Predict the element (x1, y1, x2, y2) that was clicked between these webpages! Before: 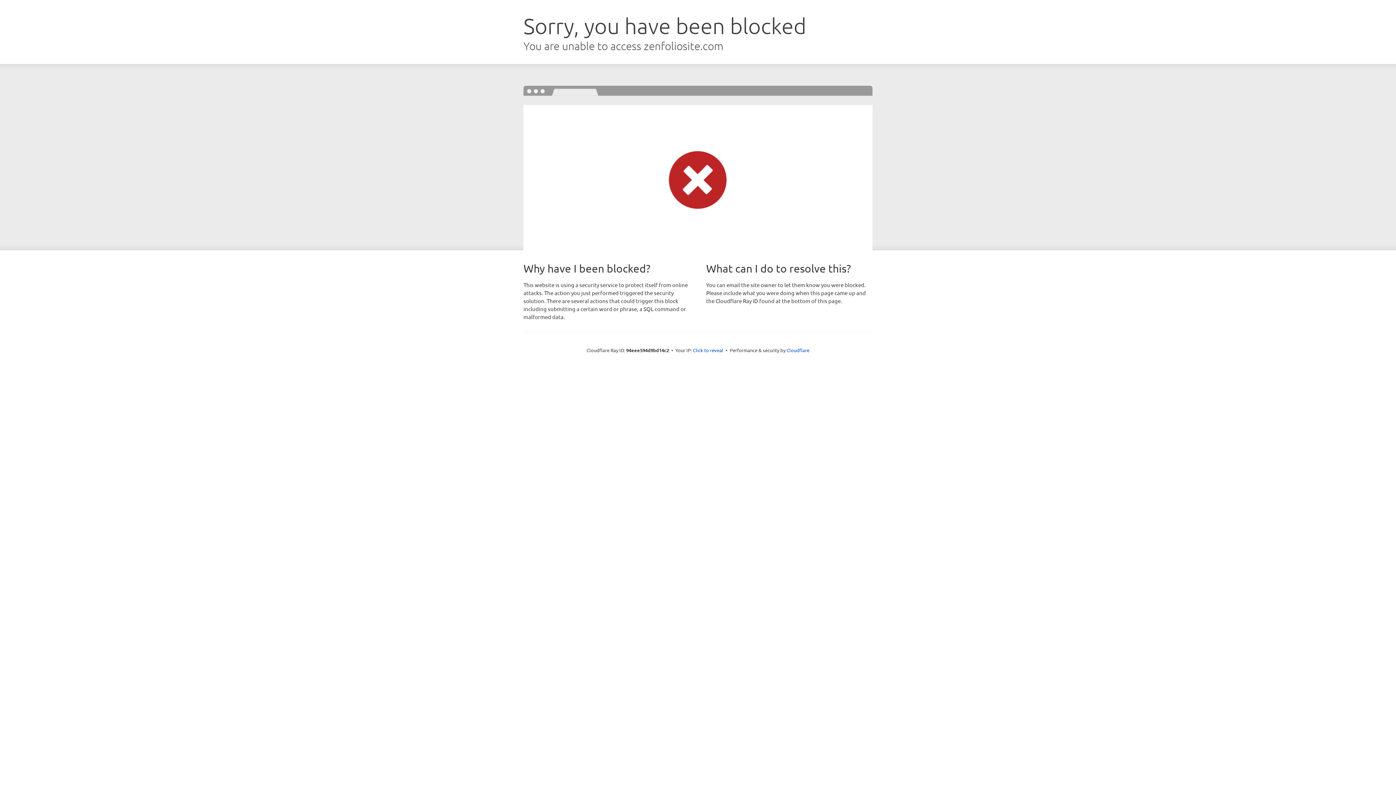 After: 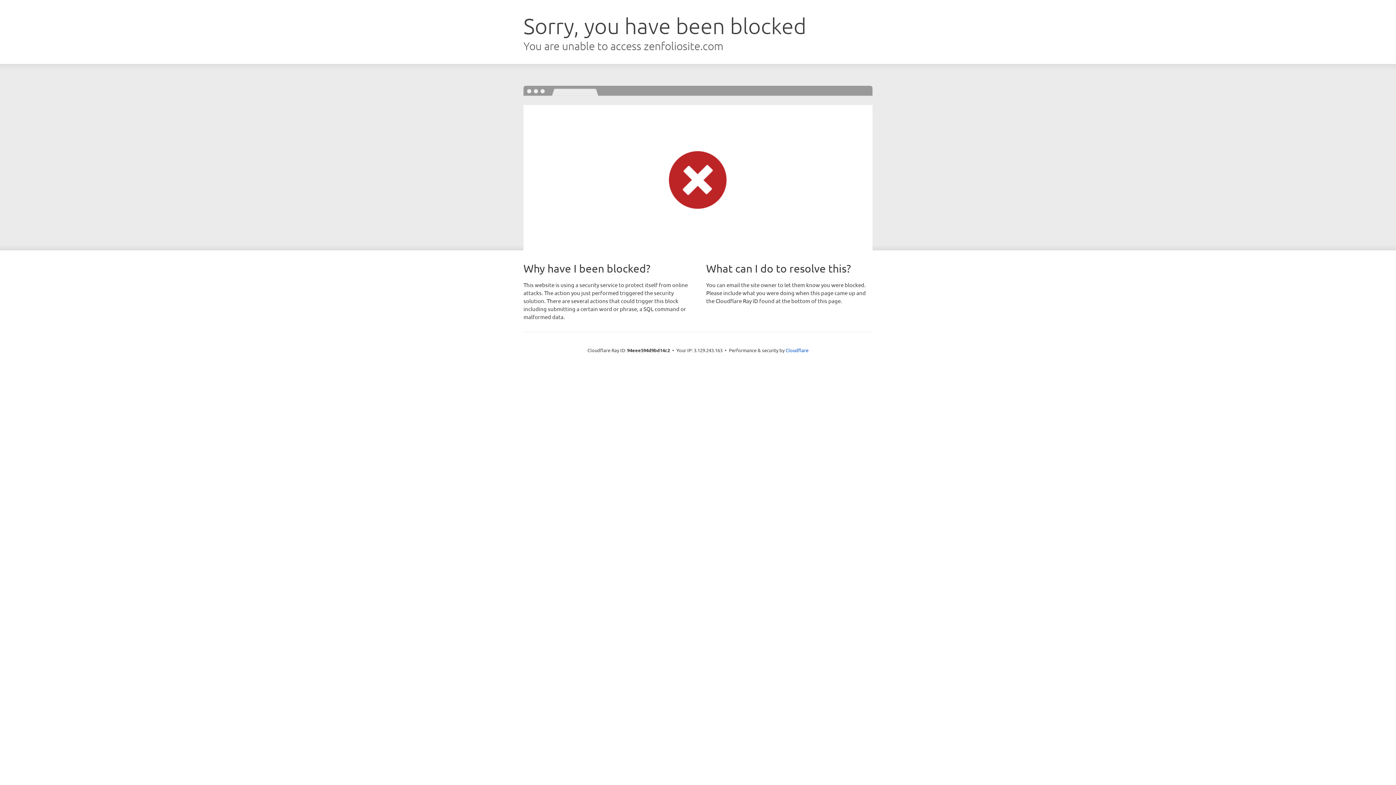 Action: label: Click to reveal bbox: (693, 346, 723, 353)